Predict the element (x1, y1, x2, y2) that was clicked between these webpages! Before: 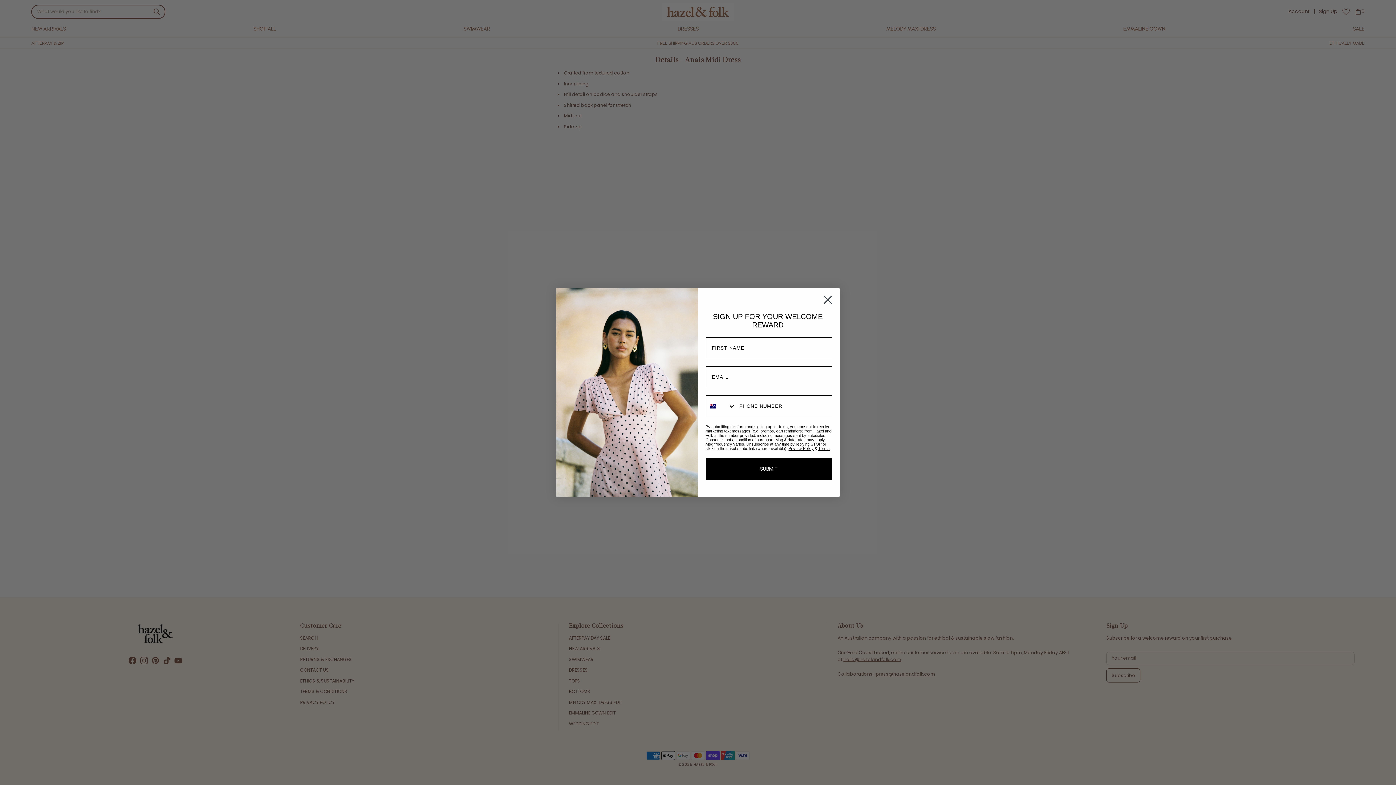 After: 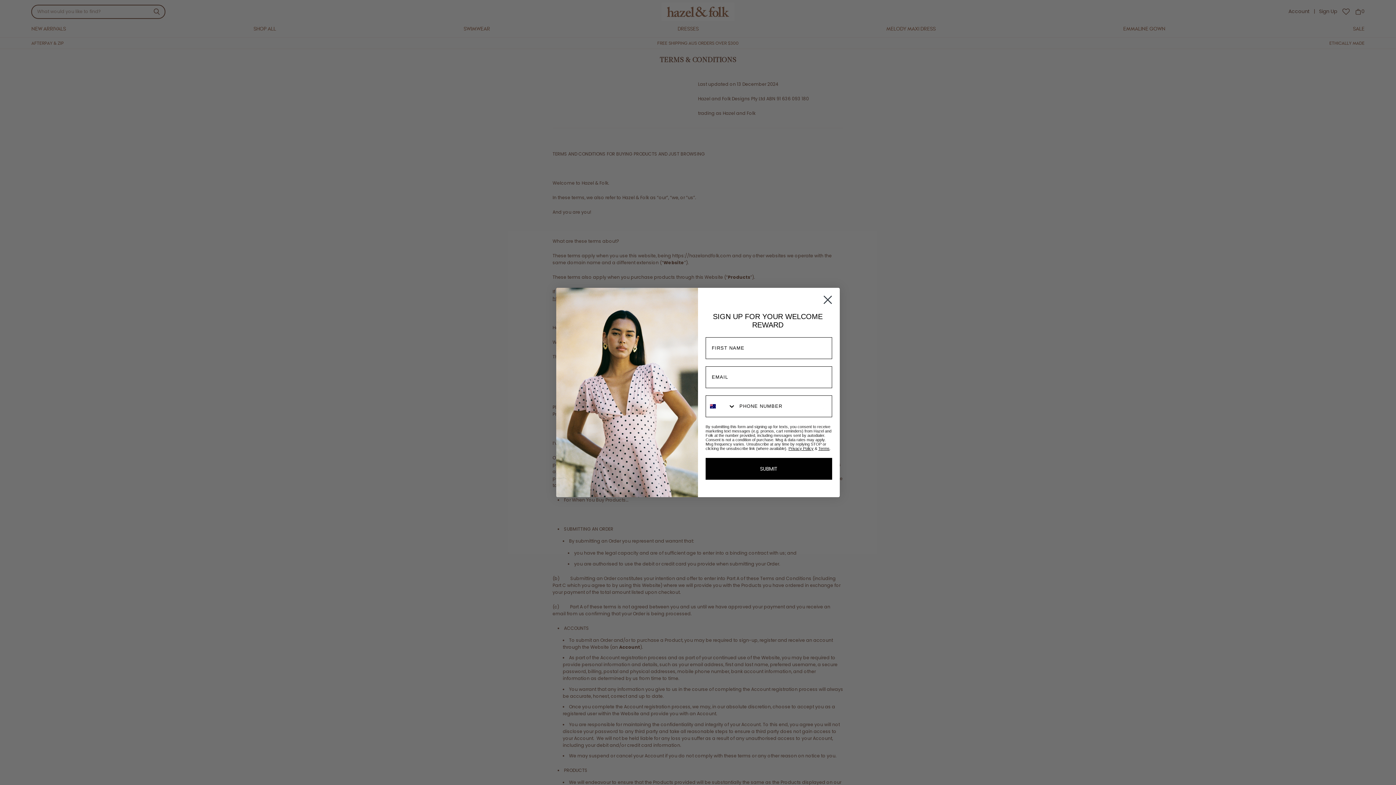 Action: bbox: (818, 446, 829, 450) label: Terms